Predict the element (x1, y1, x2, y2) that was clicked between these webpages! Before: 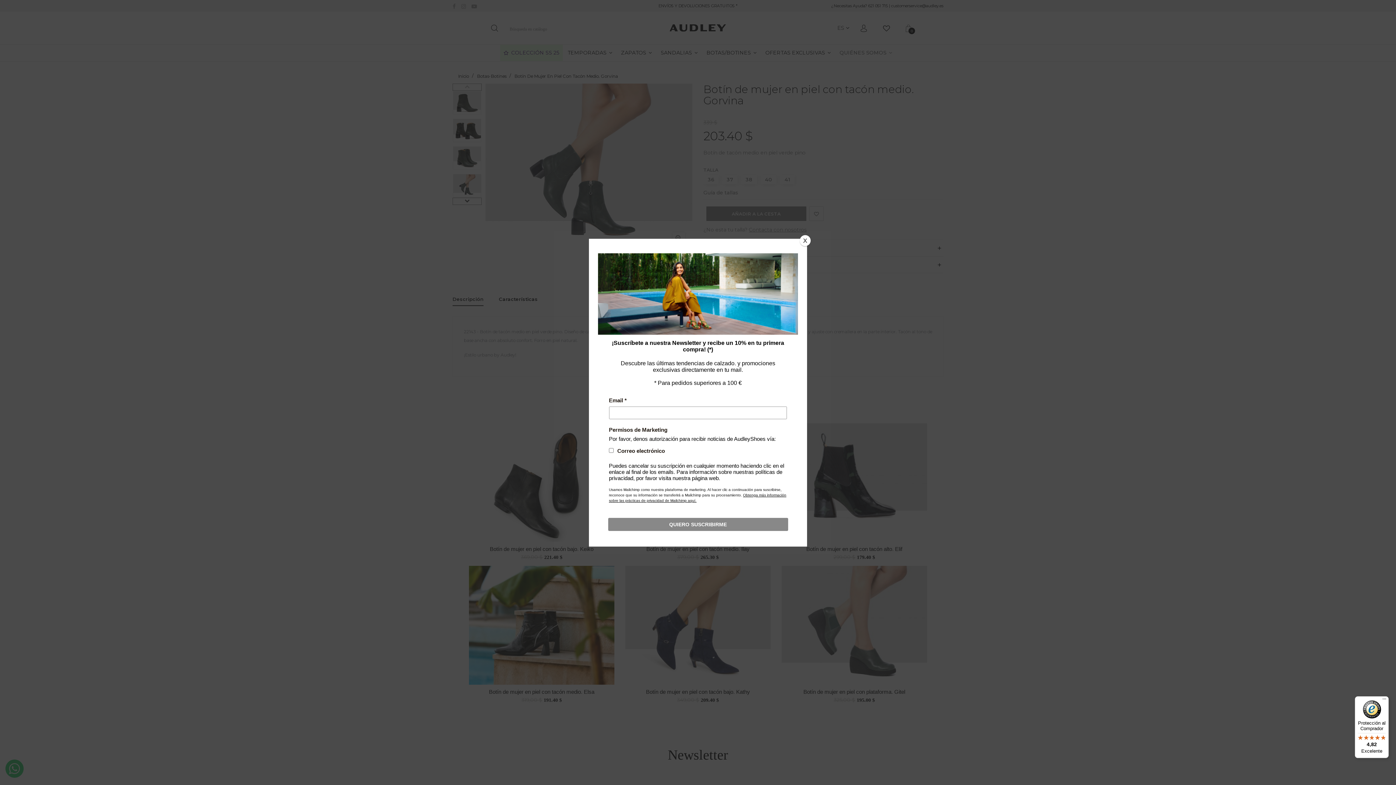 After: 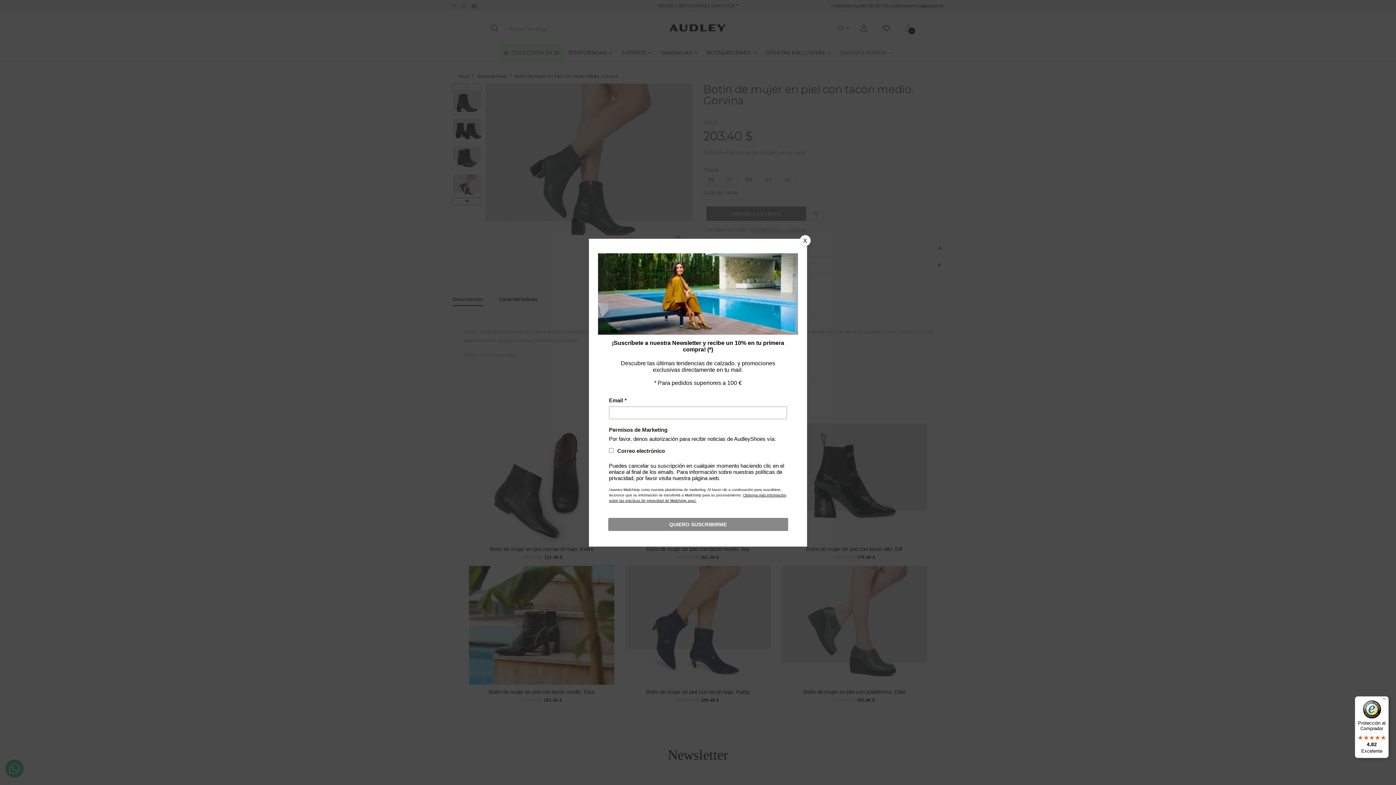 Action: bbox: (1355, 696, 1389, 758) label: Protección al Comprador

4,82

Excelente